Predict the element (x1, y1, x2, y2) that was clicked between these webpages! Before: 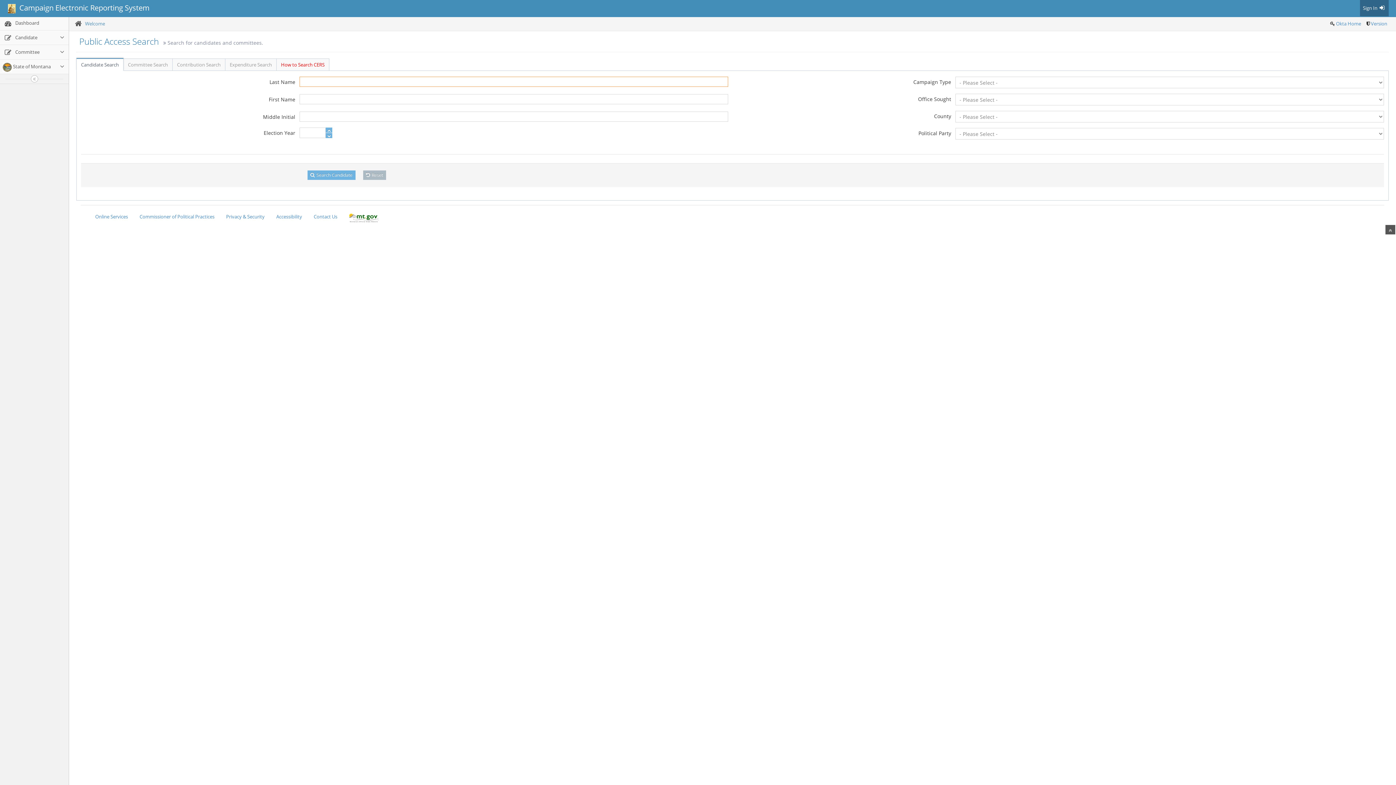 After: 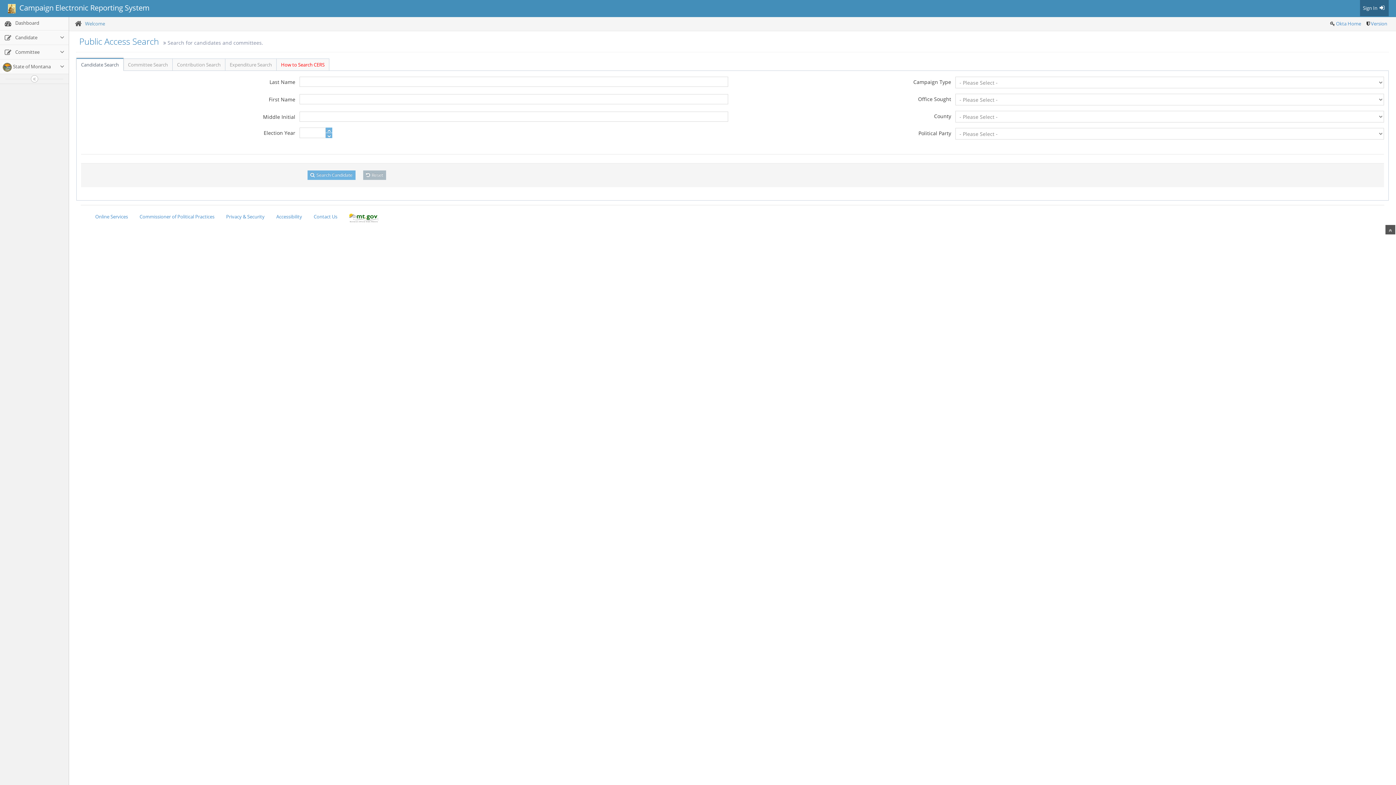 Action: label:   Campaign Electronic Reporting System bbox: (3, 0, 153, 16)